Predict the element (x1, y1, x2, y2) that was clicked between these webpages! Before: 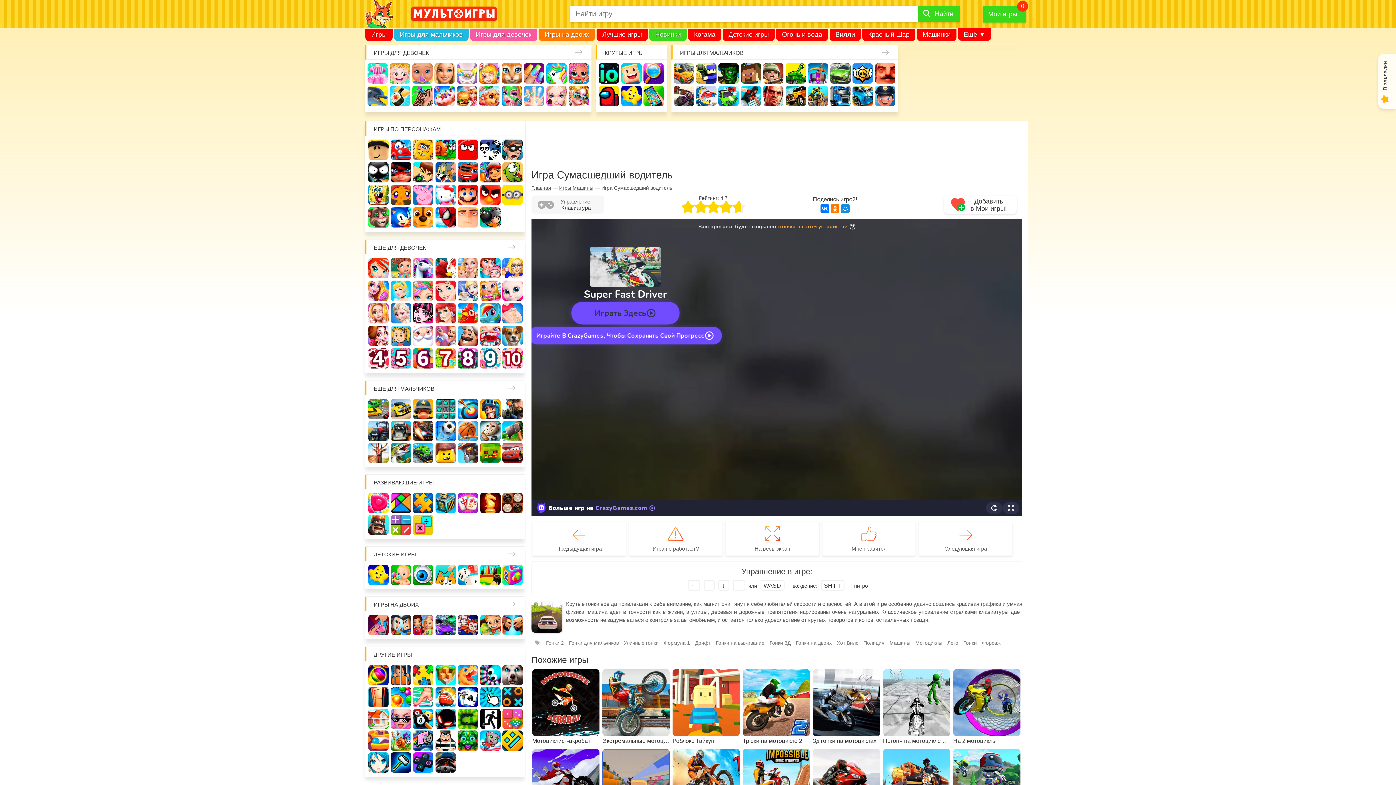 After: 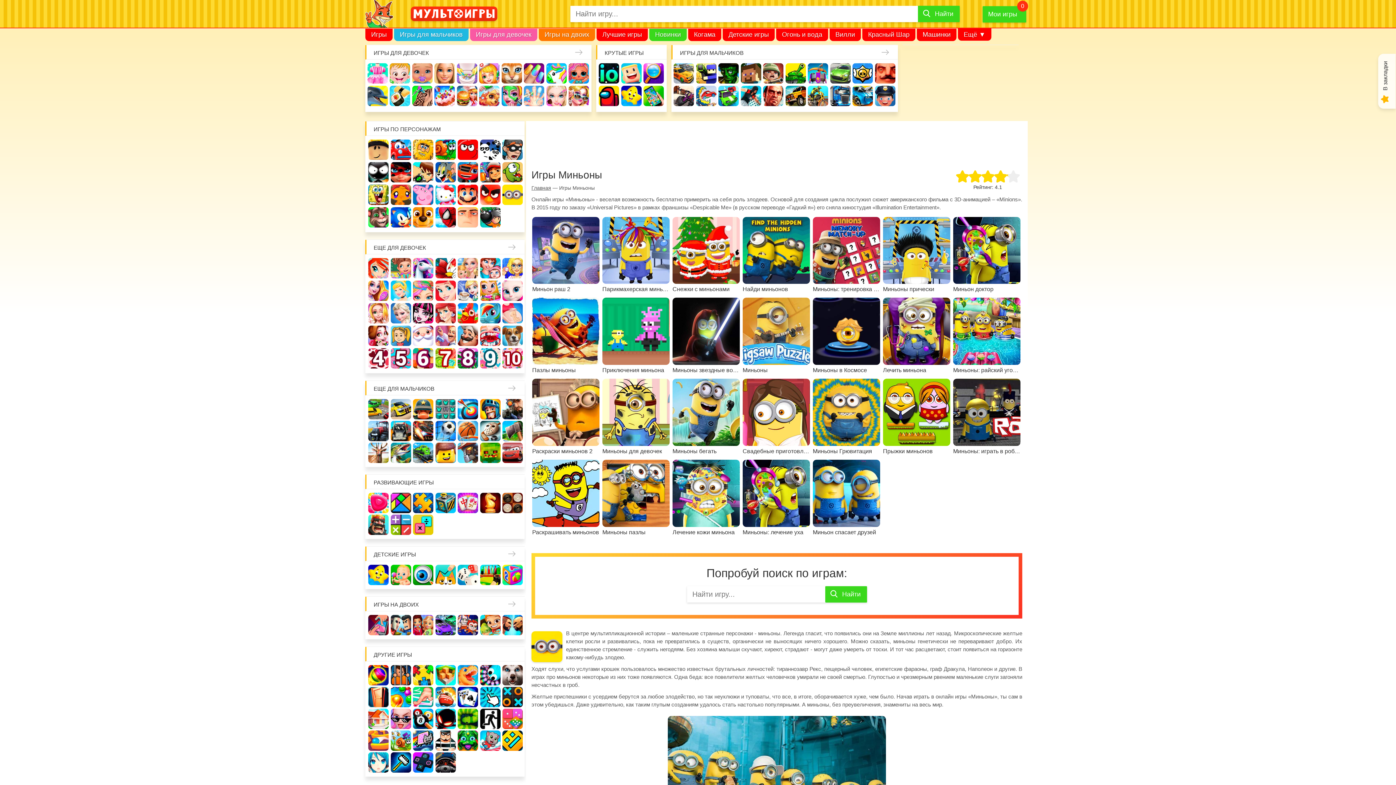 Action: bbox: (502, 184, 522, 204) label: Миньоны